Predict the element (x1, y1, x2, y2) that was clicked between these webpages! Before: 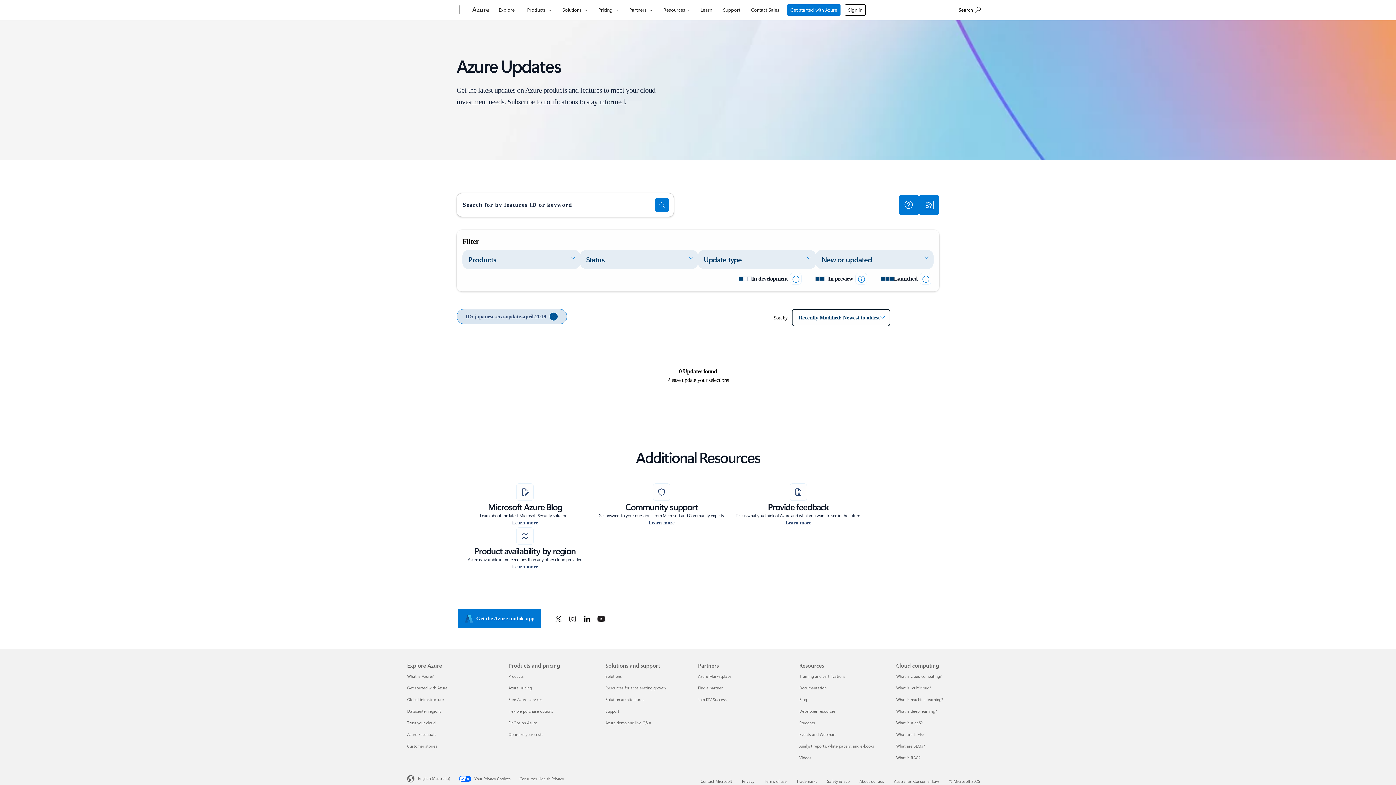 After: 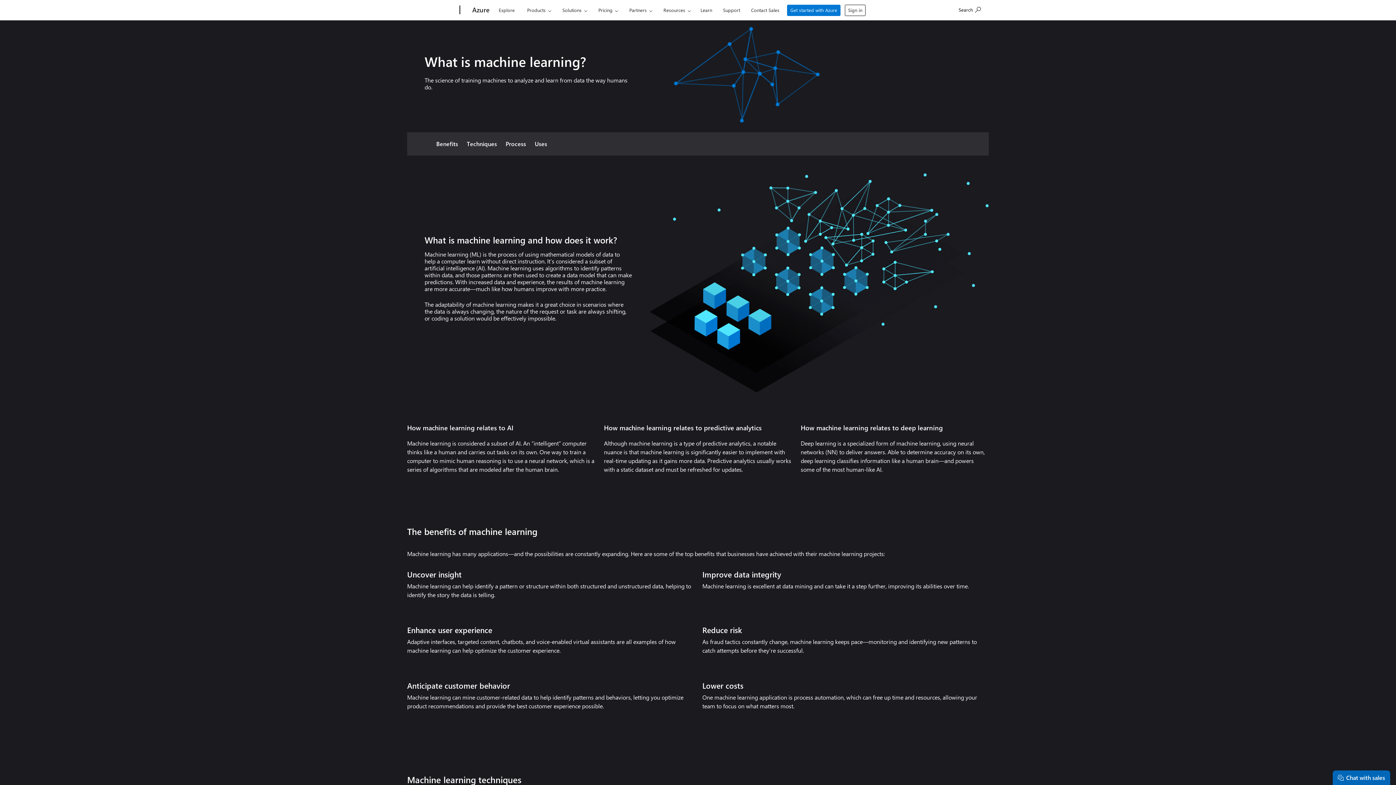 Action: label: What is machine learning? Cloud computing bbox: (896, 696, 943, 702)